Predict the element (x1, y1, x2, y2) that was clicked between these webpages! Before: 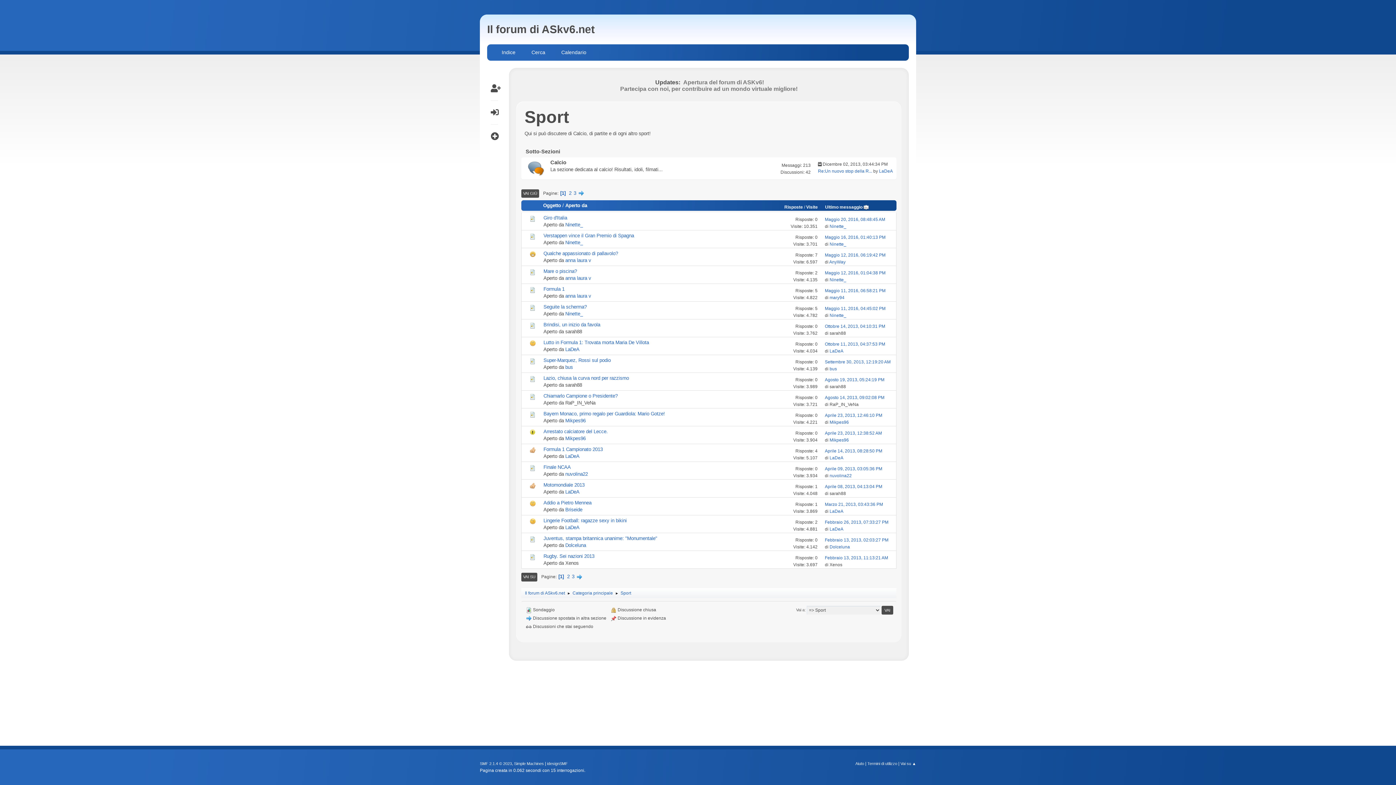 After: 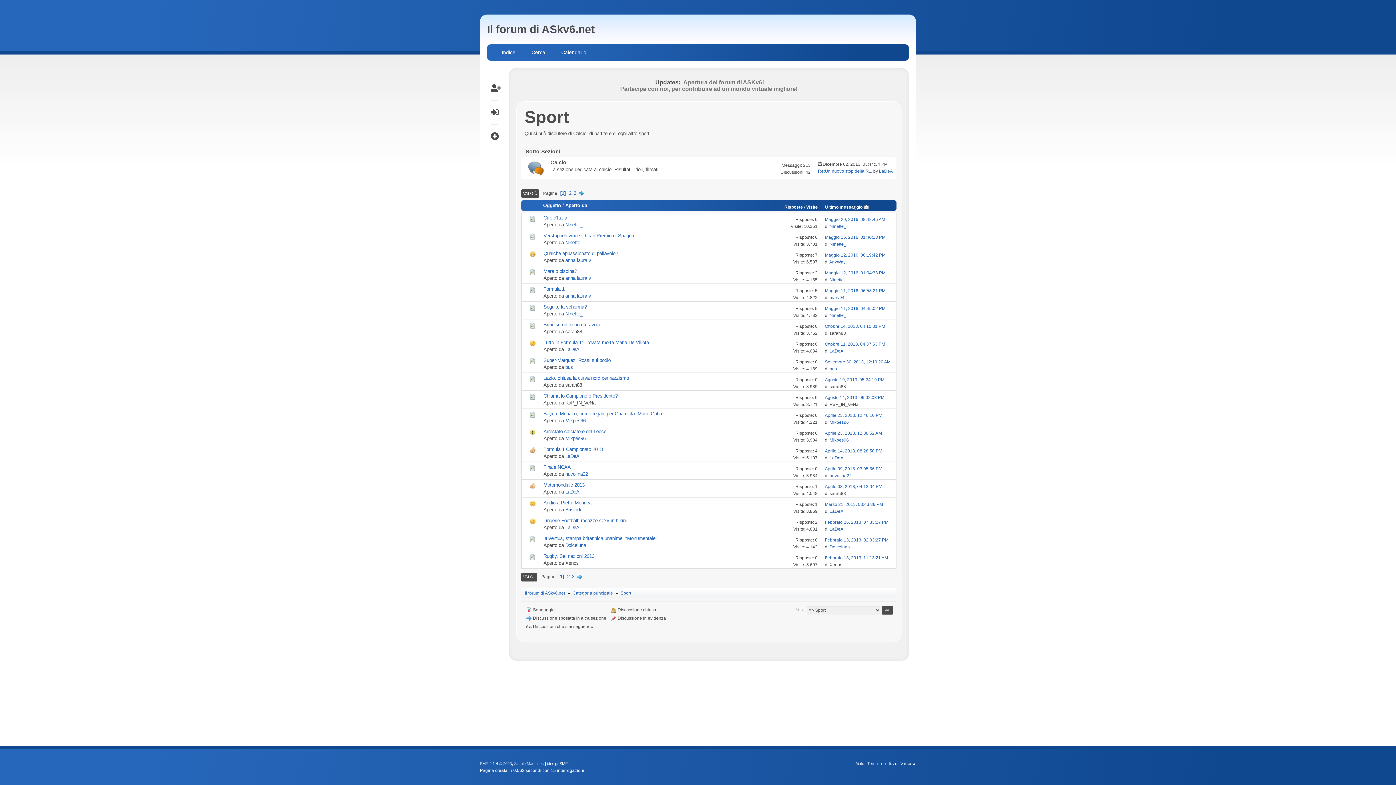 Action: label: Simple Machines bbox: (514, 761, 544, 766)